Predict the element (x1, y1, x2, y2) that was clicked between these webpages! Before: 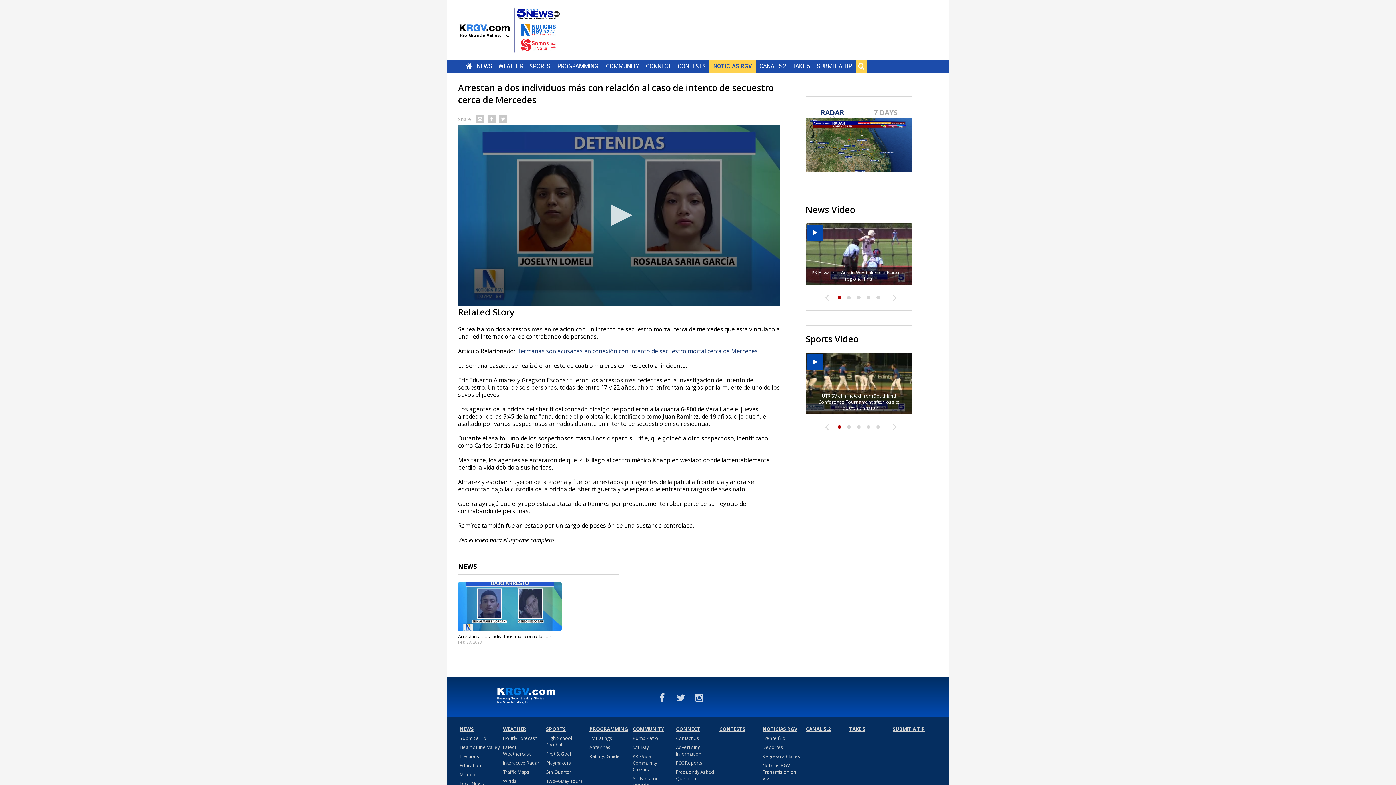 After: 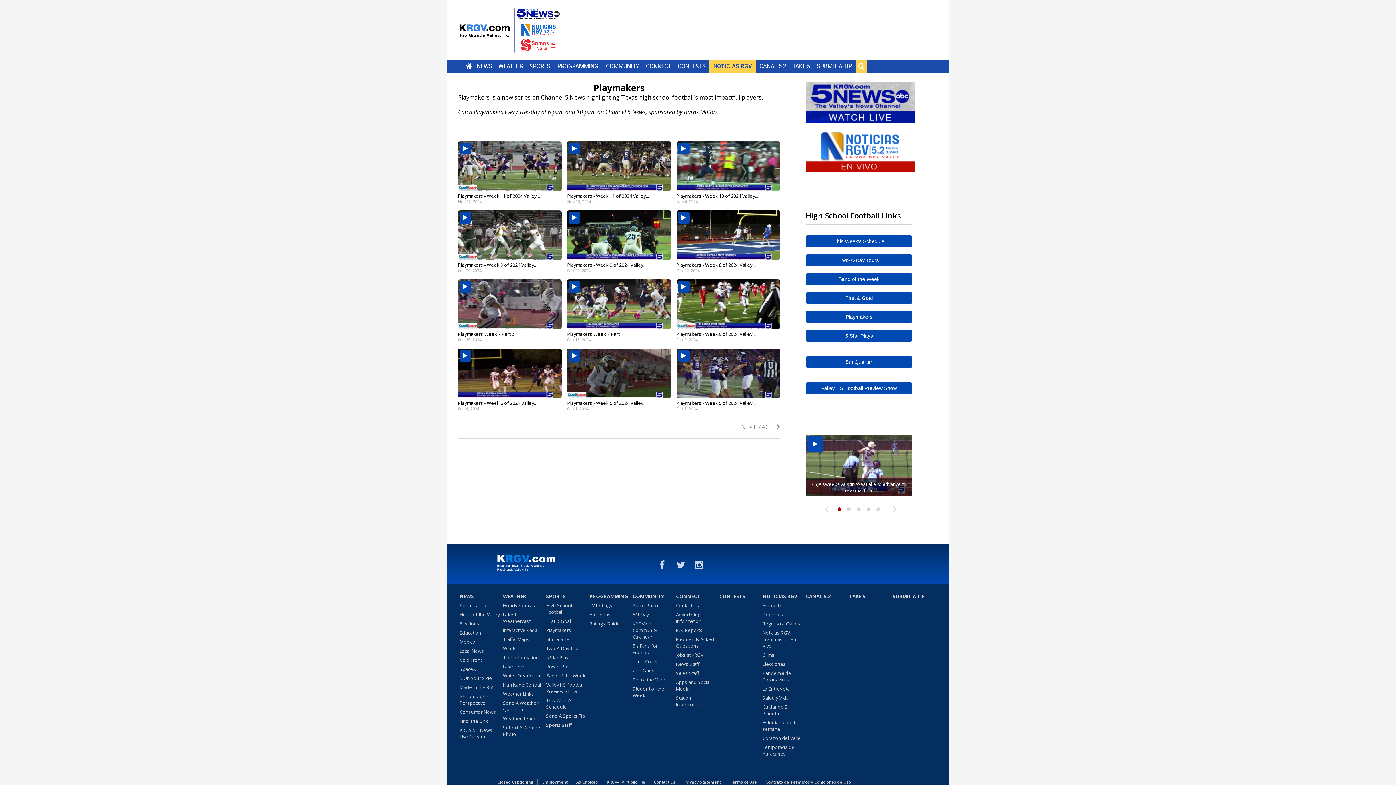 Action: bbox: (546, 760, 571, 769) label: Playmakers